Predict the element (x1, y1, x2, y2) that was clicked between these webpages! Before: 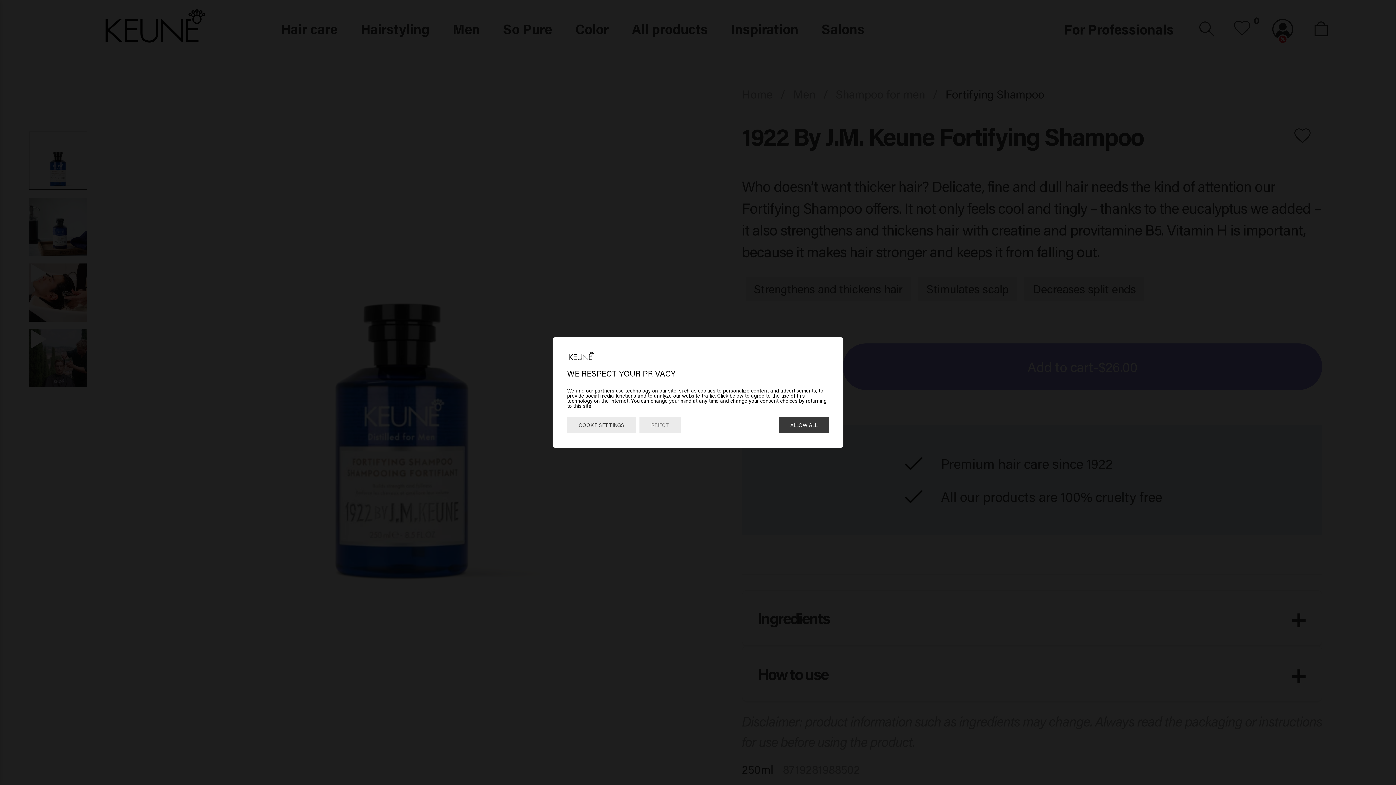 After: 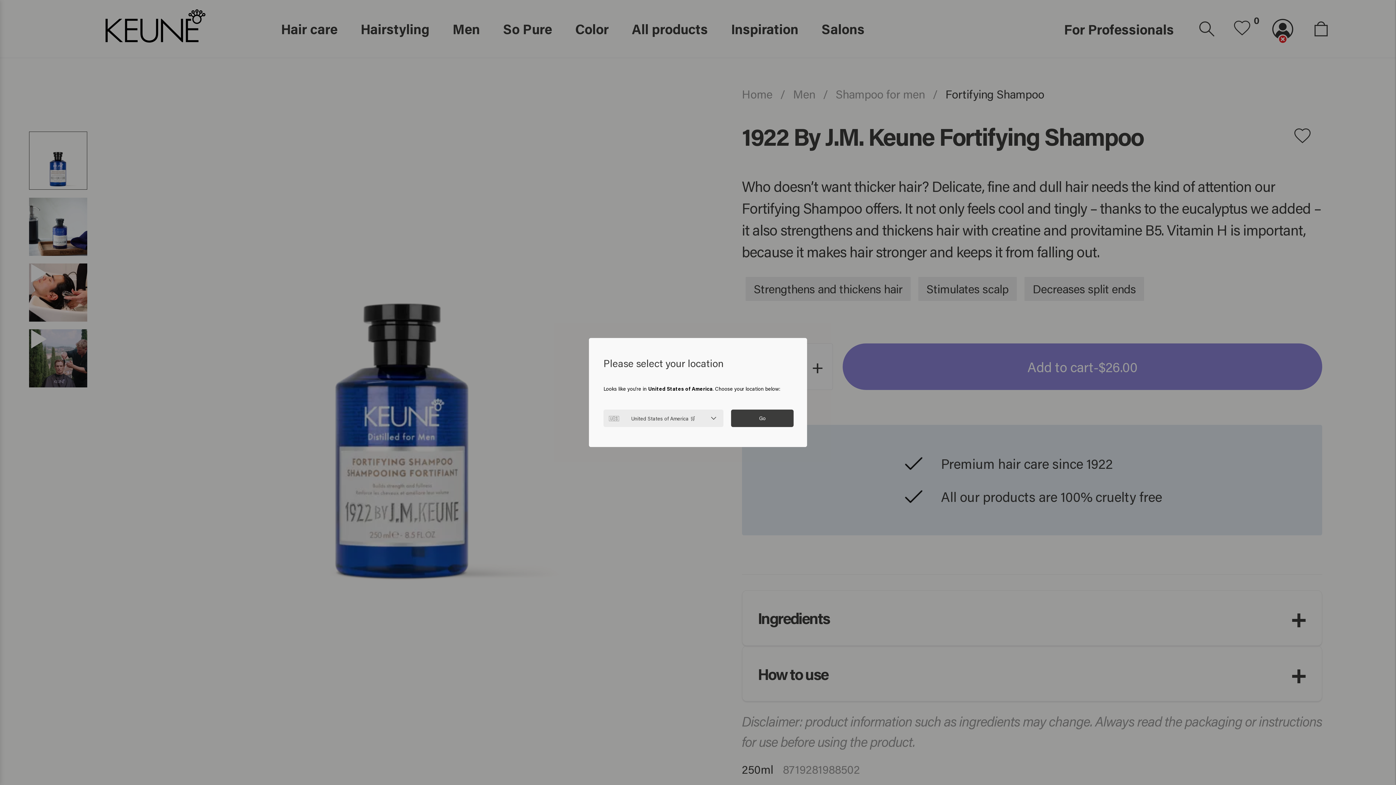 Action: label: REJECT bbox: (639, 417, 681, 433)